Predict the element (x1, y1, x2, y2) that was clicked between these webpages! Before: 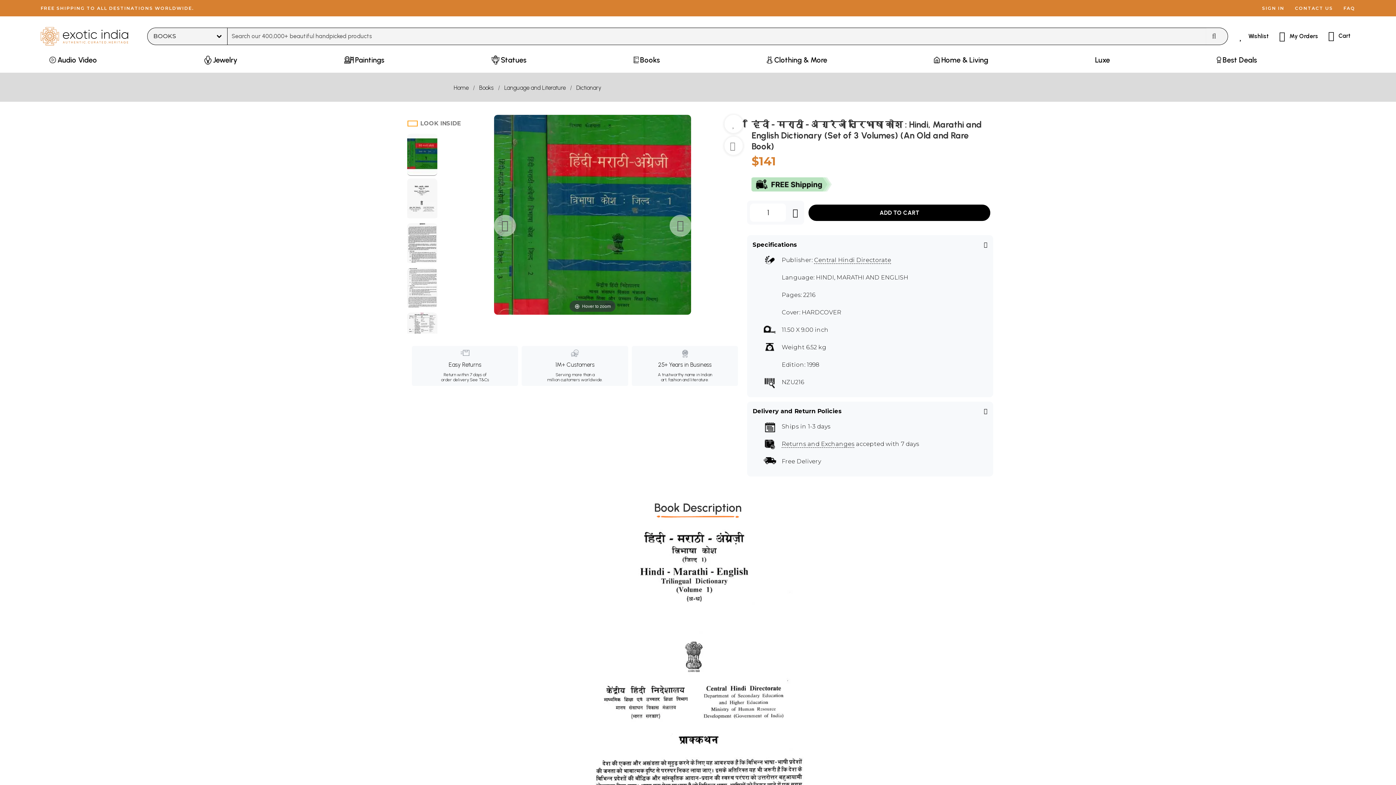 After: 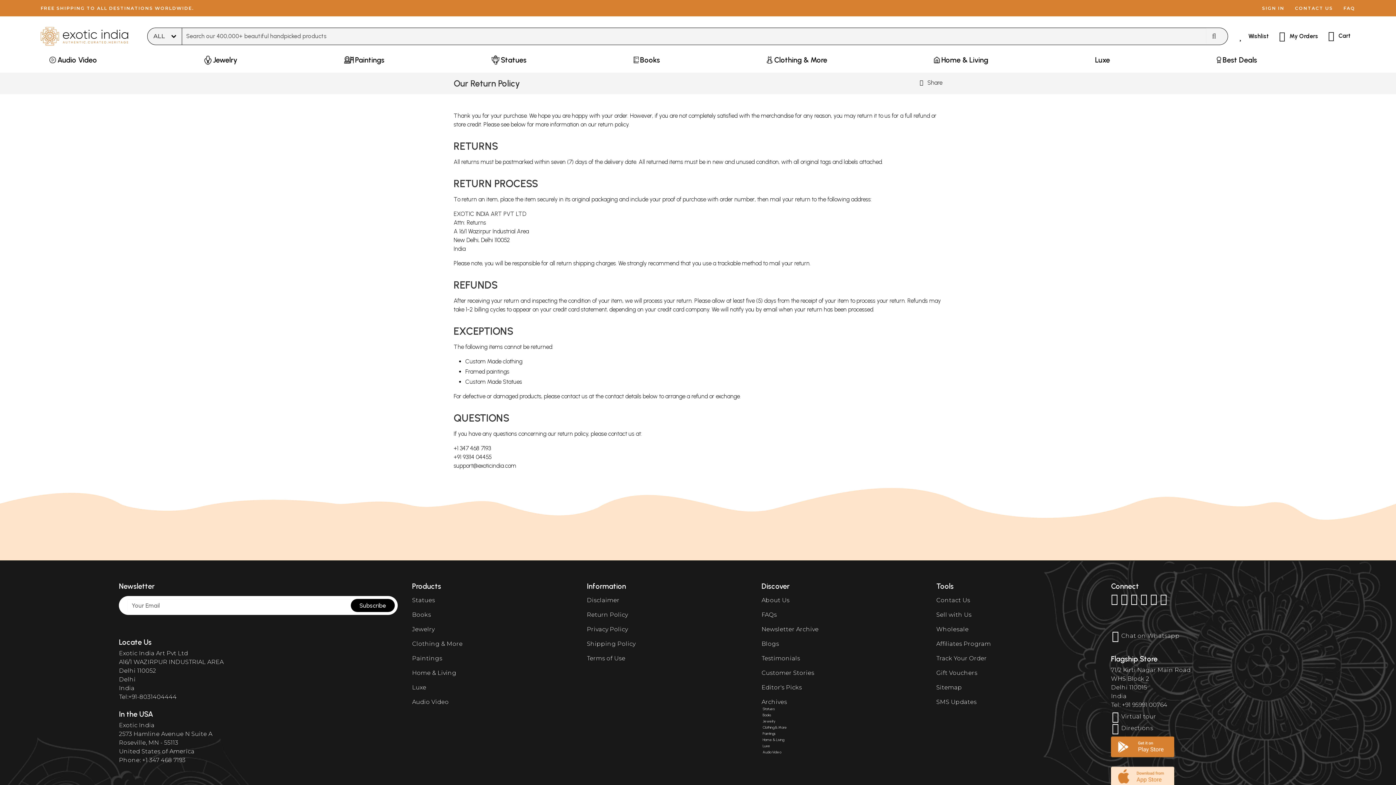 Action: bbox: (469, 377, 489, 382) label: See T&Cs